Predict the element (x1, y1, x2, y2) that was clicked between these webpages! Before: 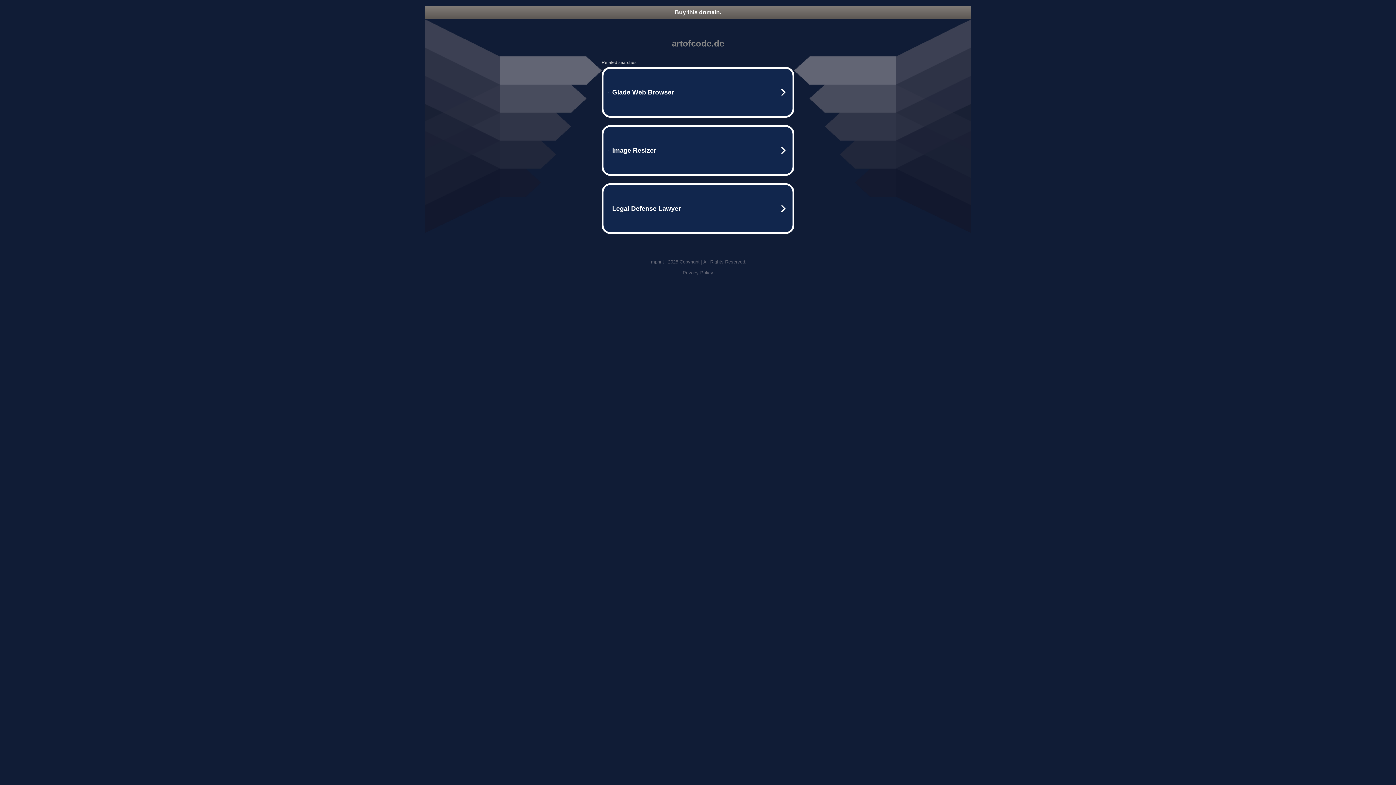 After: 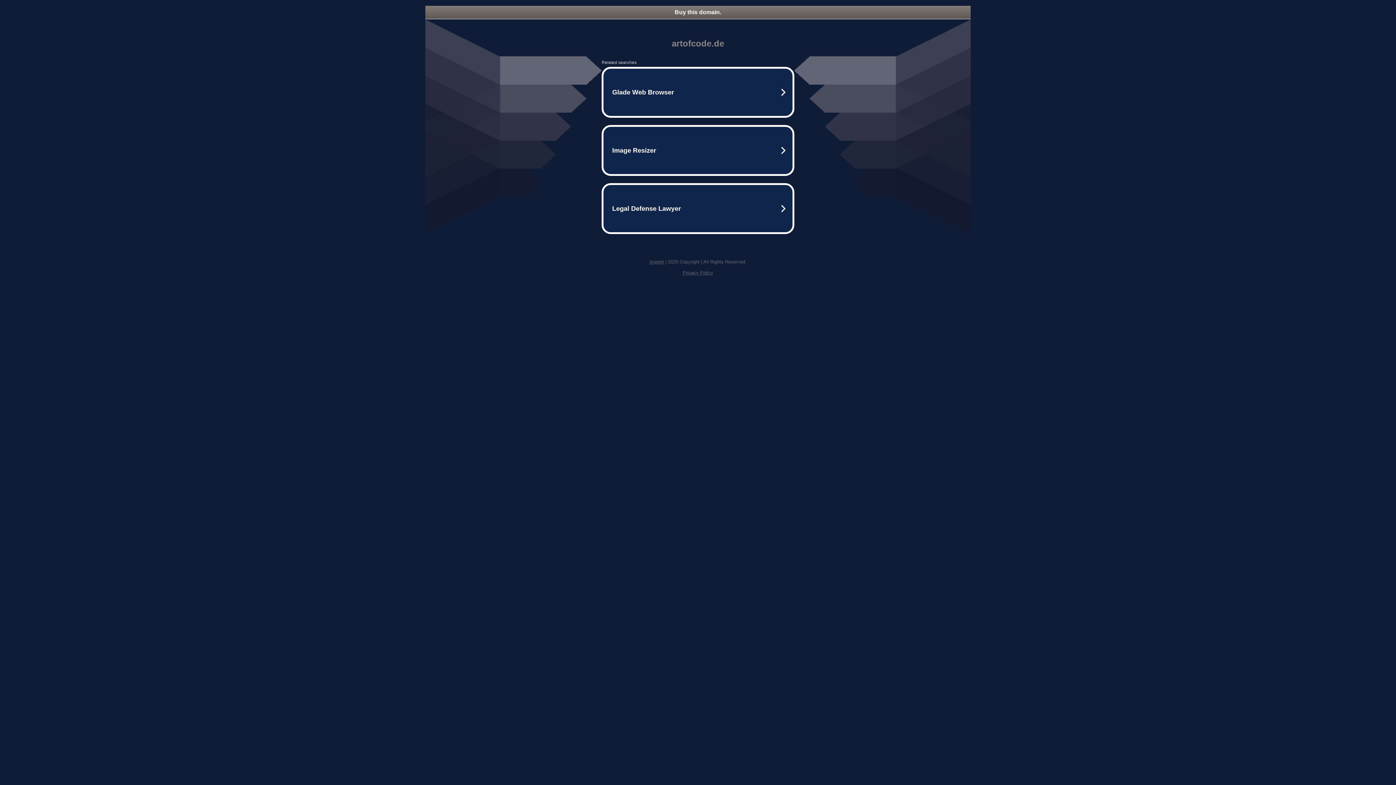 Action: label: Privacy Policy bbox: (682, 270, 713, 275)